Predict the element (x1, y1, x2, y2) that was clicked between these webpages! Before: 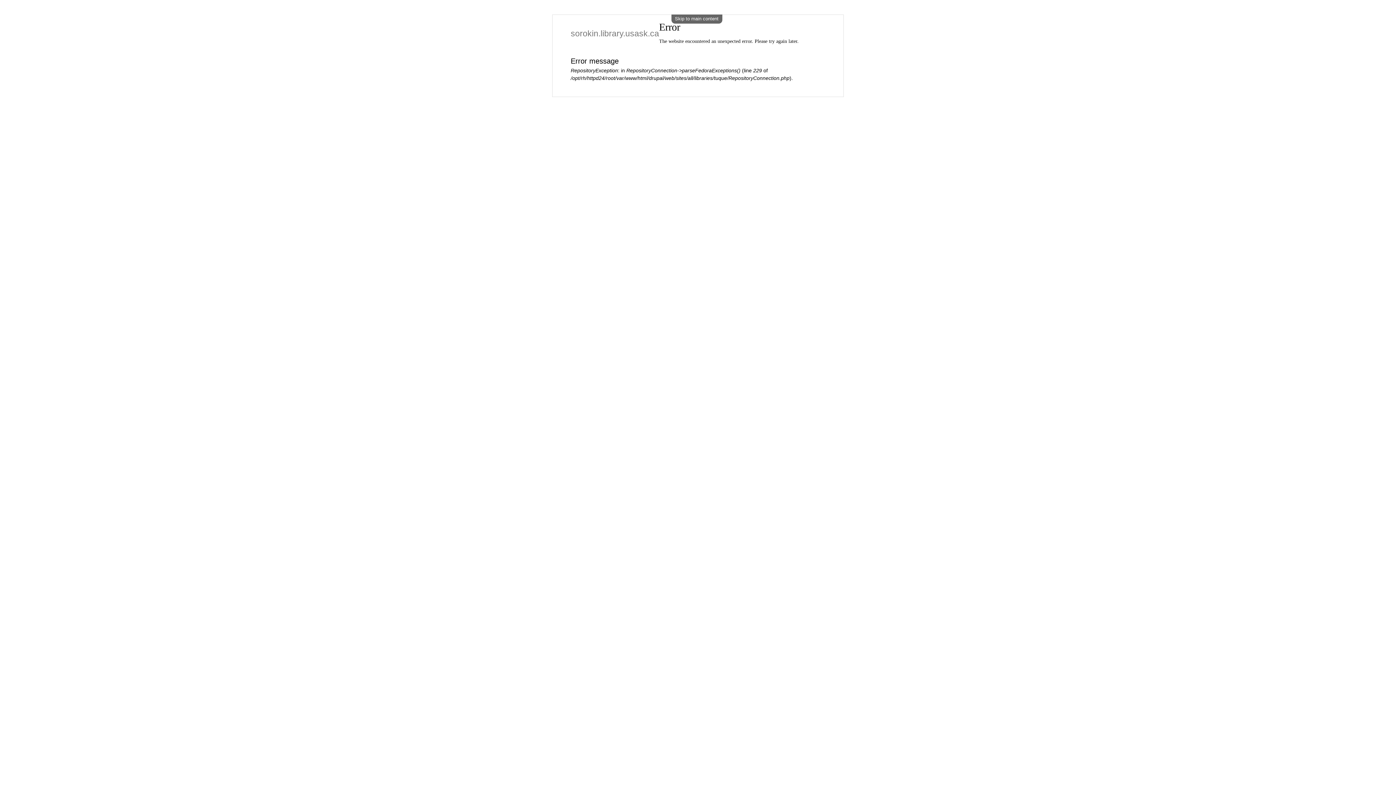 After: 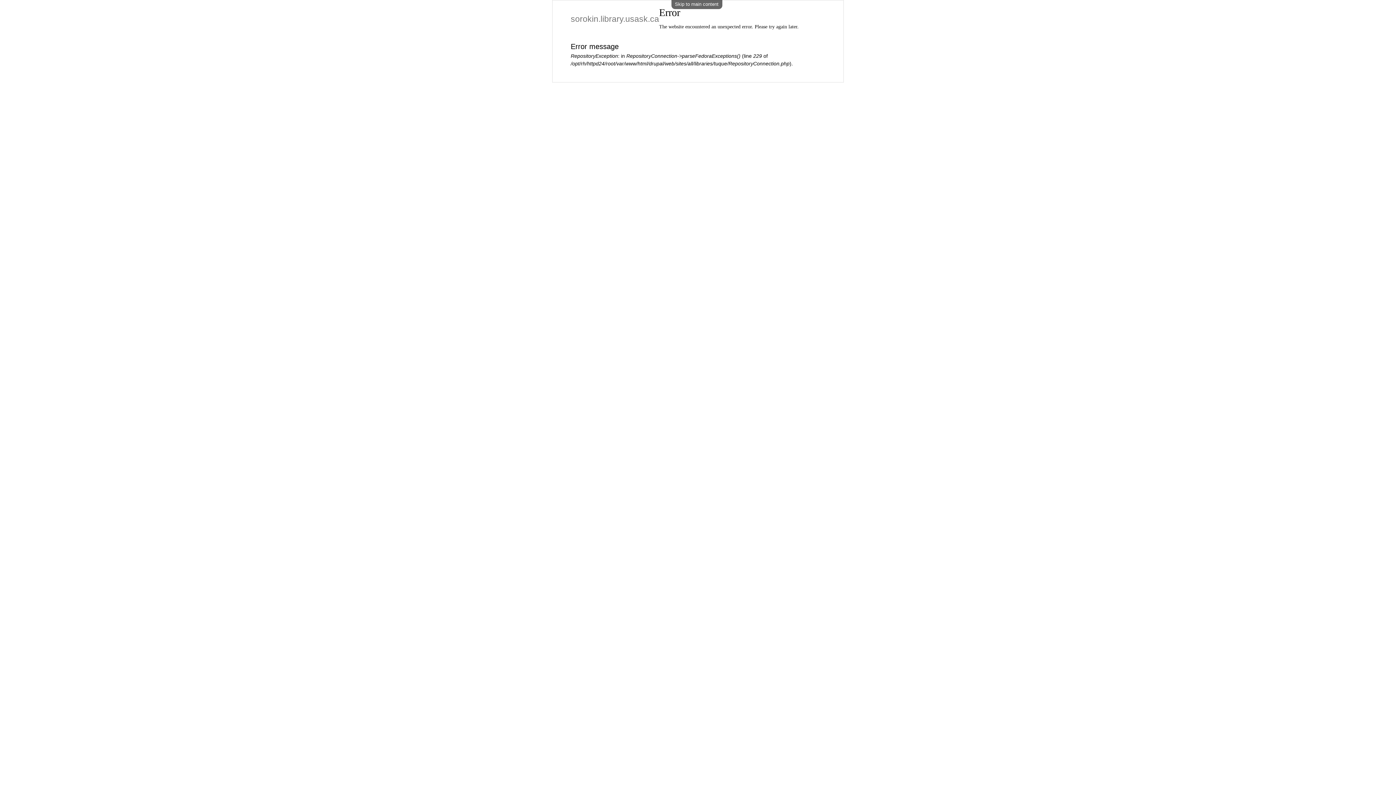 Action: label: Skip to main content bbox: (671, 14, 722, 23)